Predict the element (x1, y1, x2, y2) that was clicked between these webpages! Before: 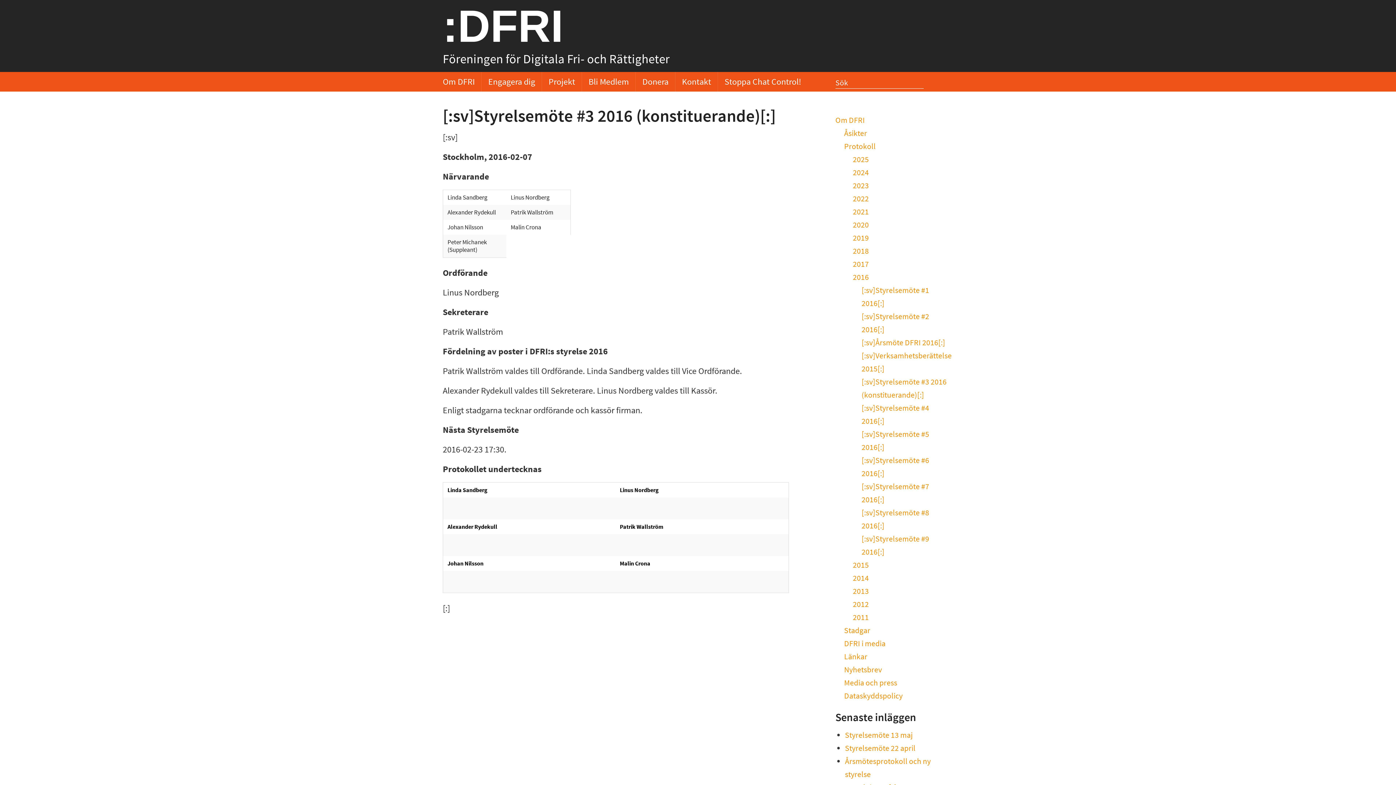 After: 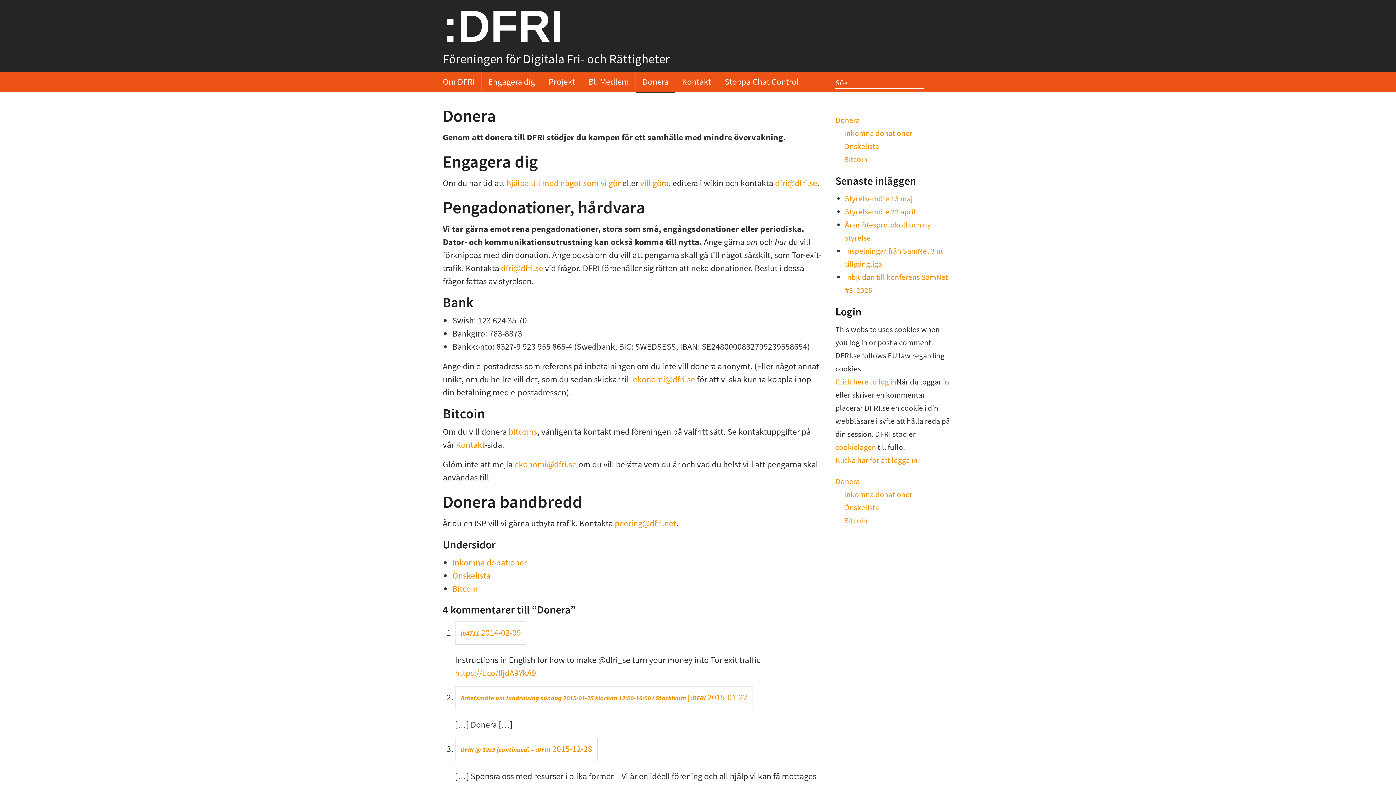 Action: bbox: (636, 72, 675, 91) label: Donera